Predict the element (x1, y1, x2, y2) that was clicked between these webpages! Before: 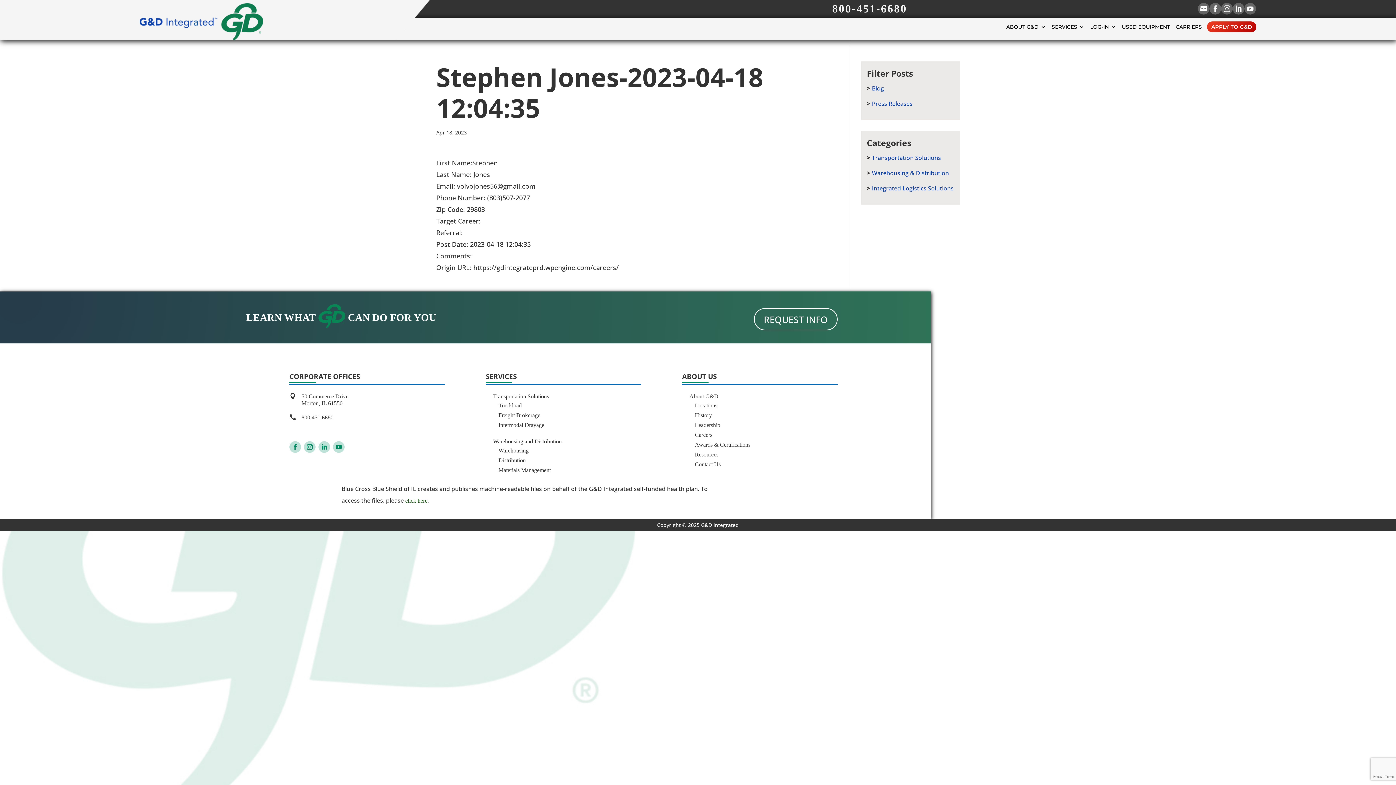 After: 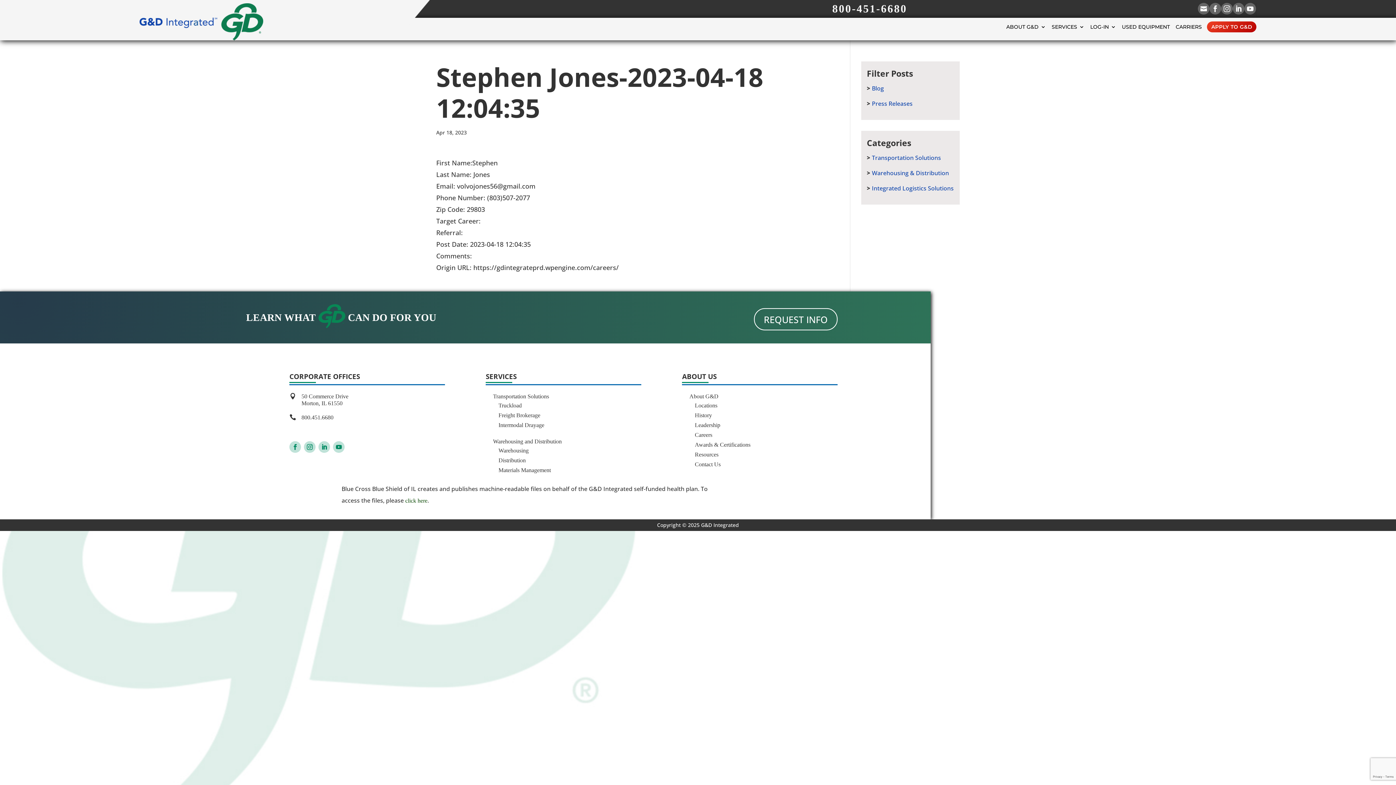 Action: label:  bbox: (1235, 5, 1242, 12)